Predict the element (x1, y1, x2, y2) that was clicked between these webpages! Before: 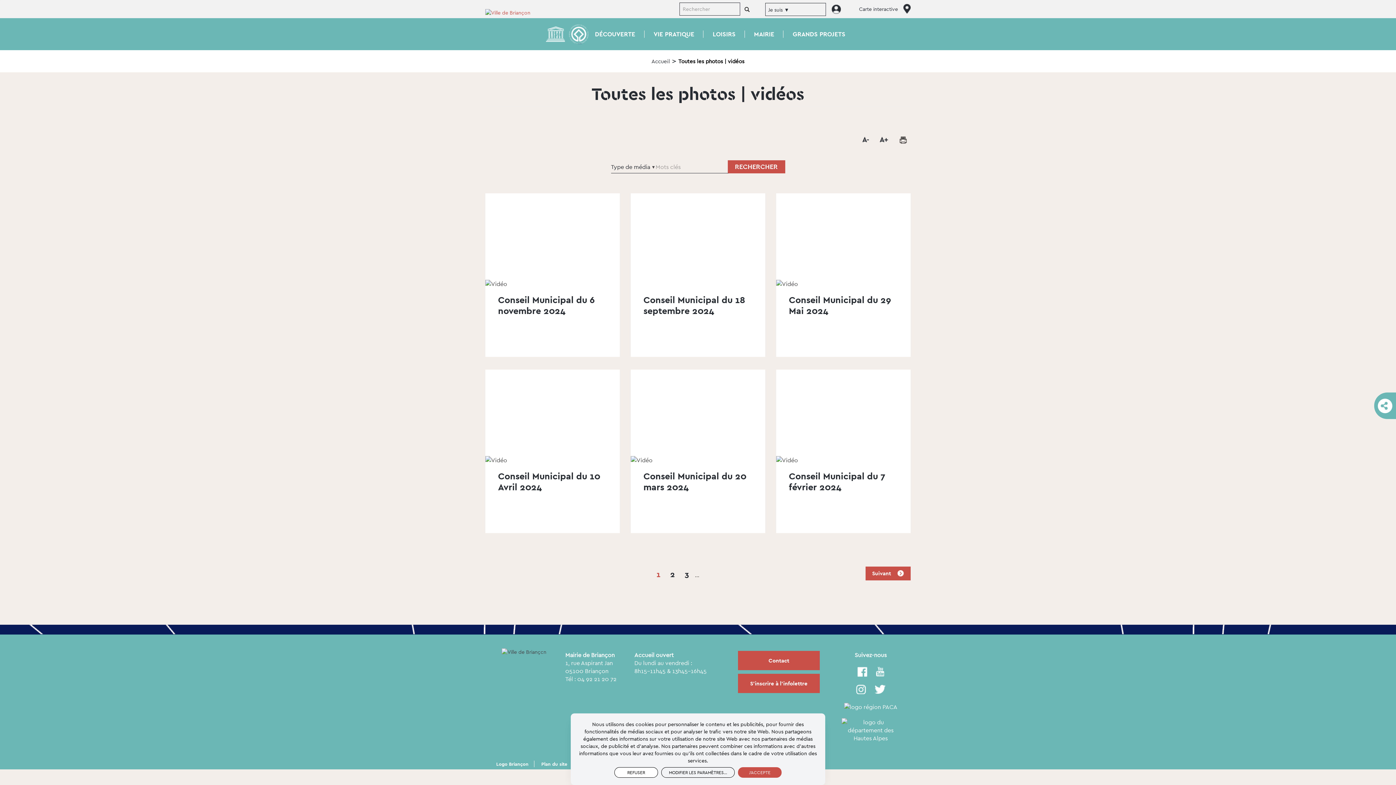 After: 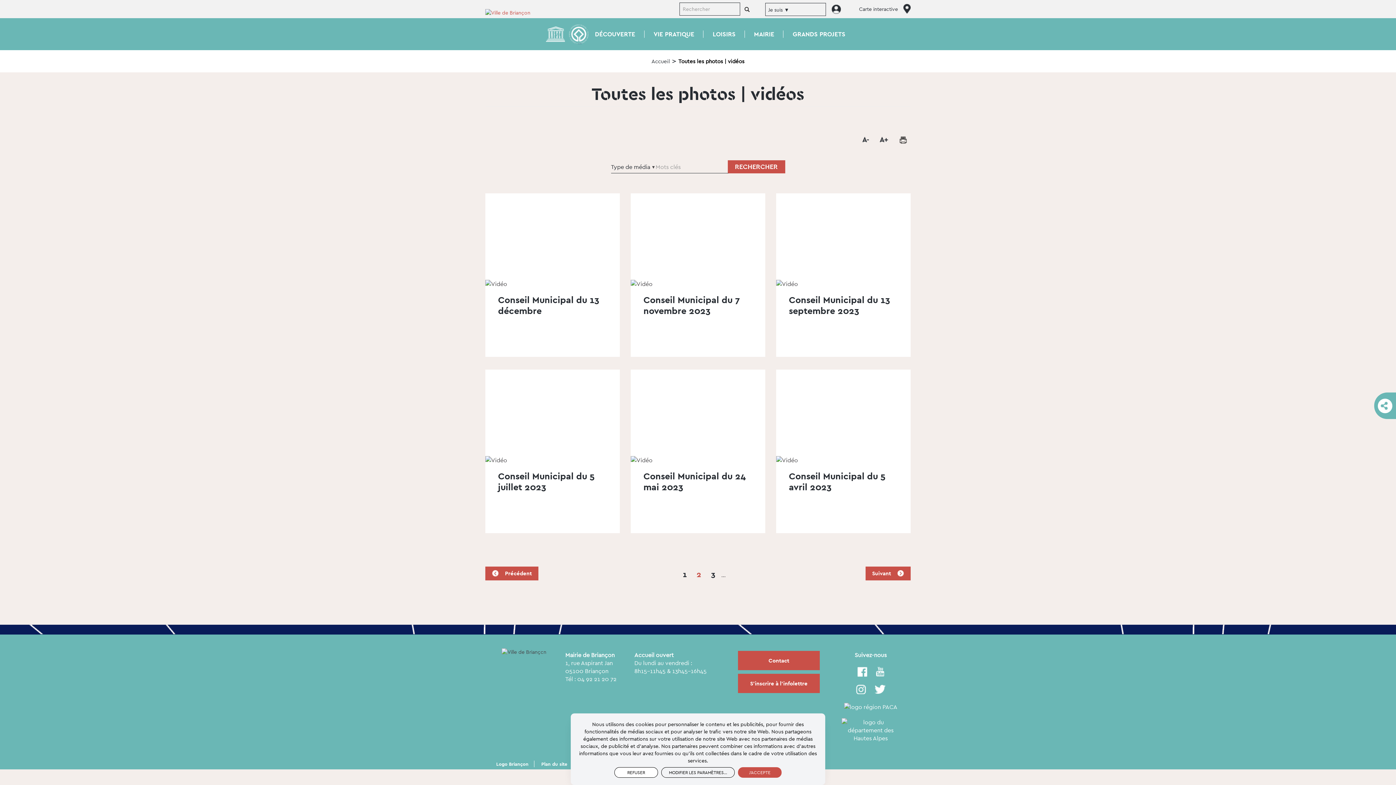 Action: label: 2 bbox: (666, 566, 679, 582)